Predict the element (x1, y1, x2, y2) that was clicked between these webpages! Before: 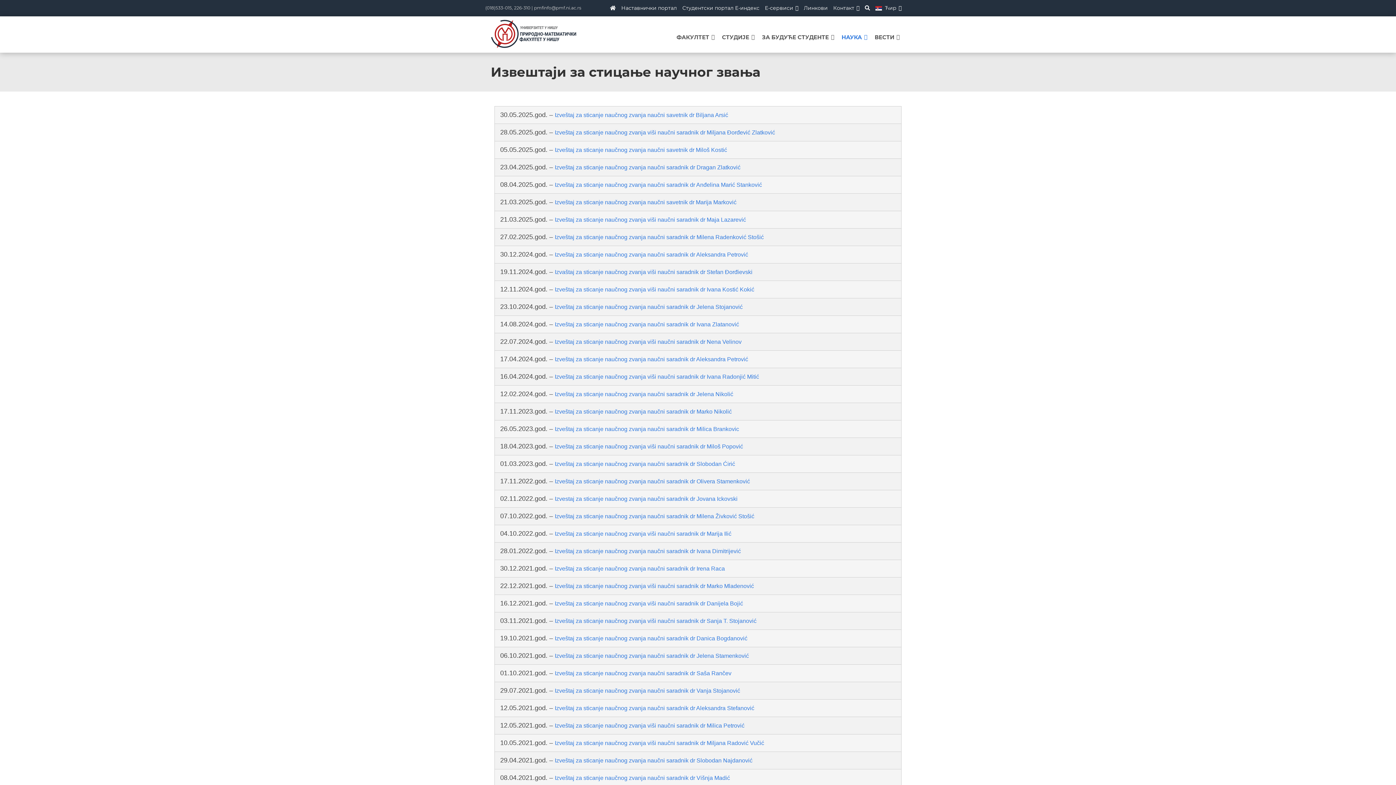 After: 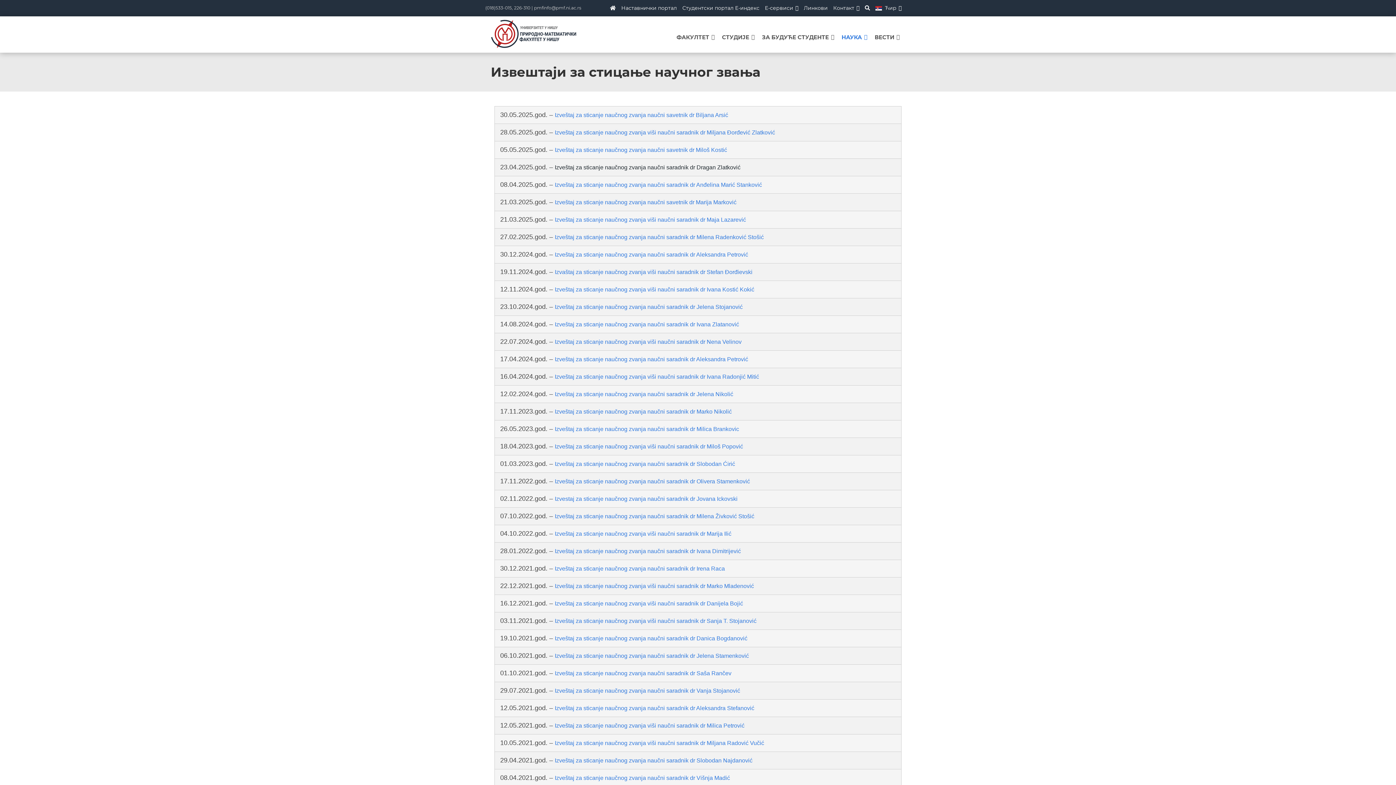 Action: bbox: (554, 164, 740, 170) label: Izveštaj za sticanje naučnog zvanja naučni saradnik dr Dragan Zlatković